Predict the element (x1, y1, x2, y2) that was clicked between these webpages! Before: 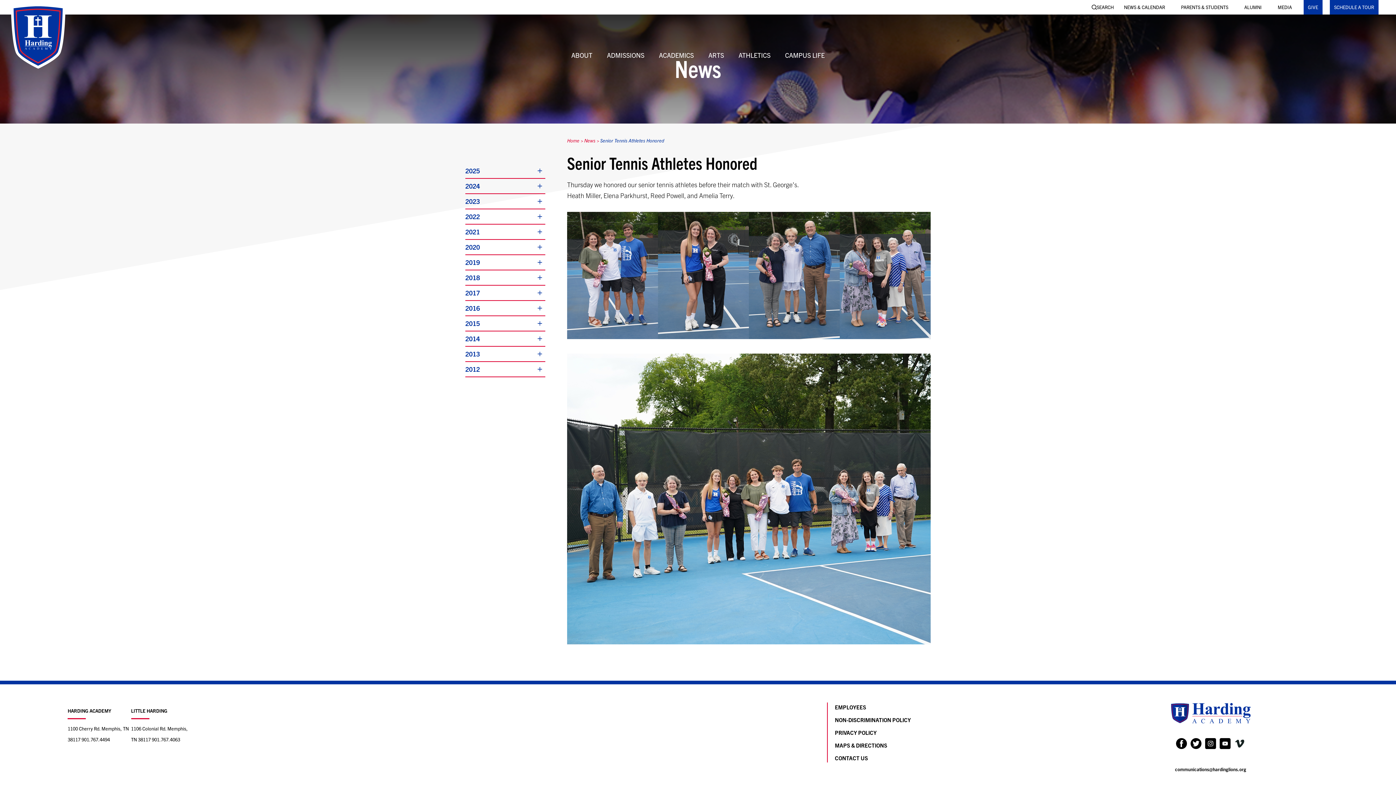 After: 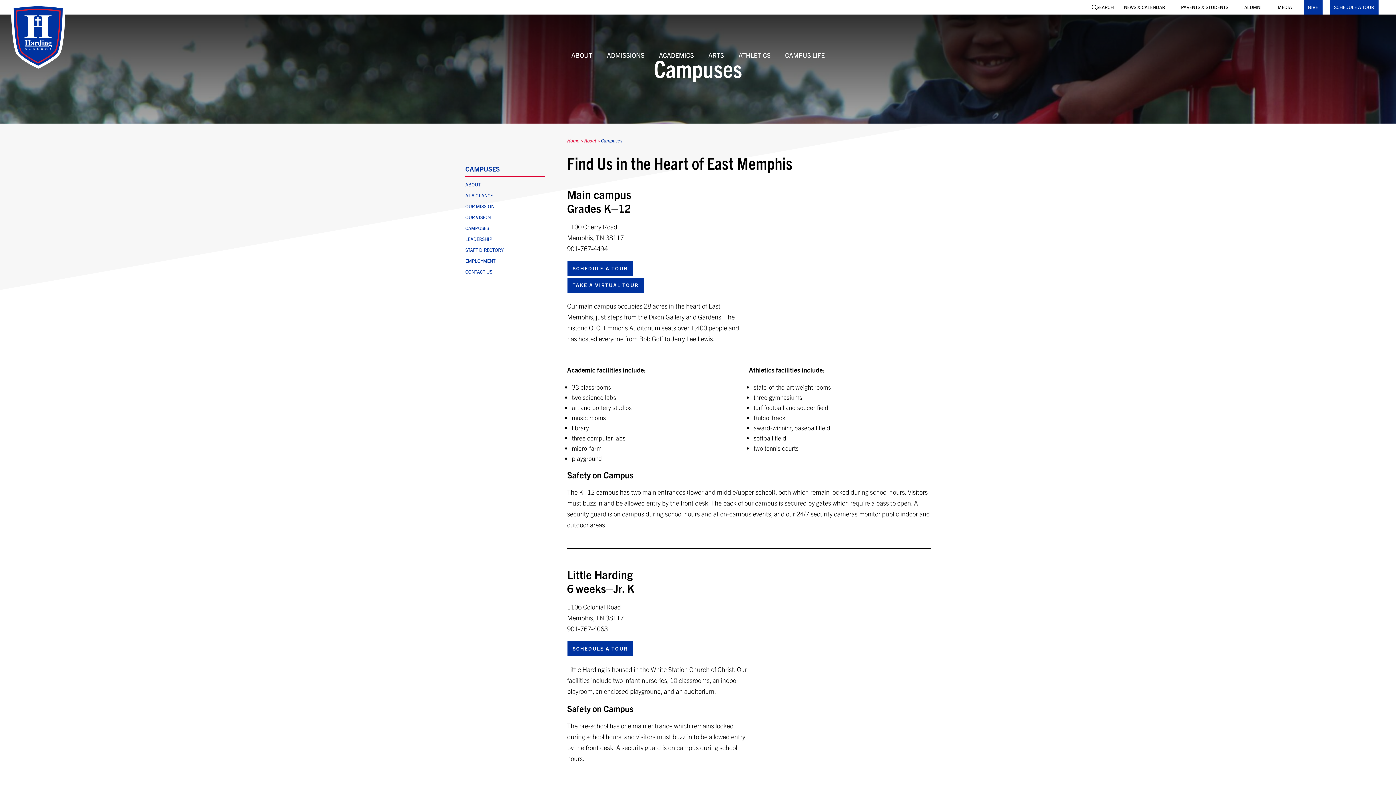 Action: label: MAPS & DIRECTIONS bbox: (835, 742, 887, 749)